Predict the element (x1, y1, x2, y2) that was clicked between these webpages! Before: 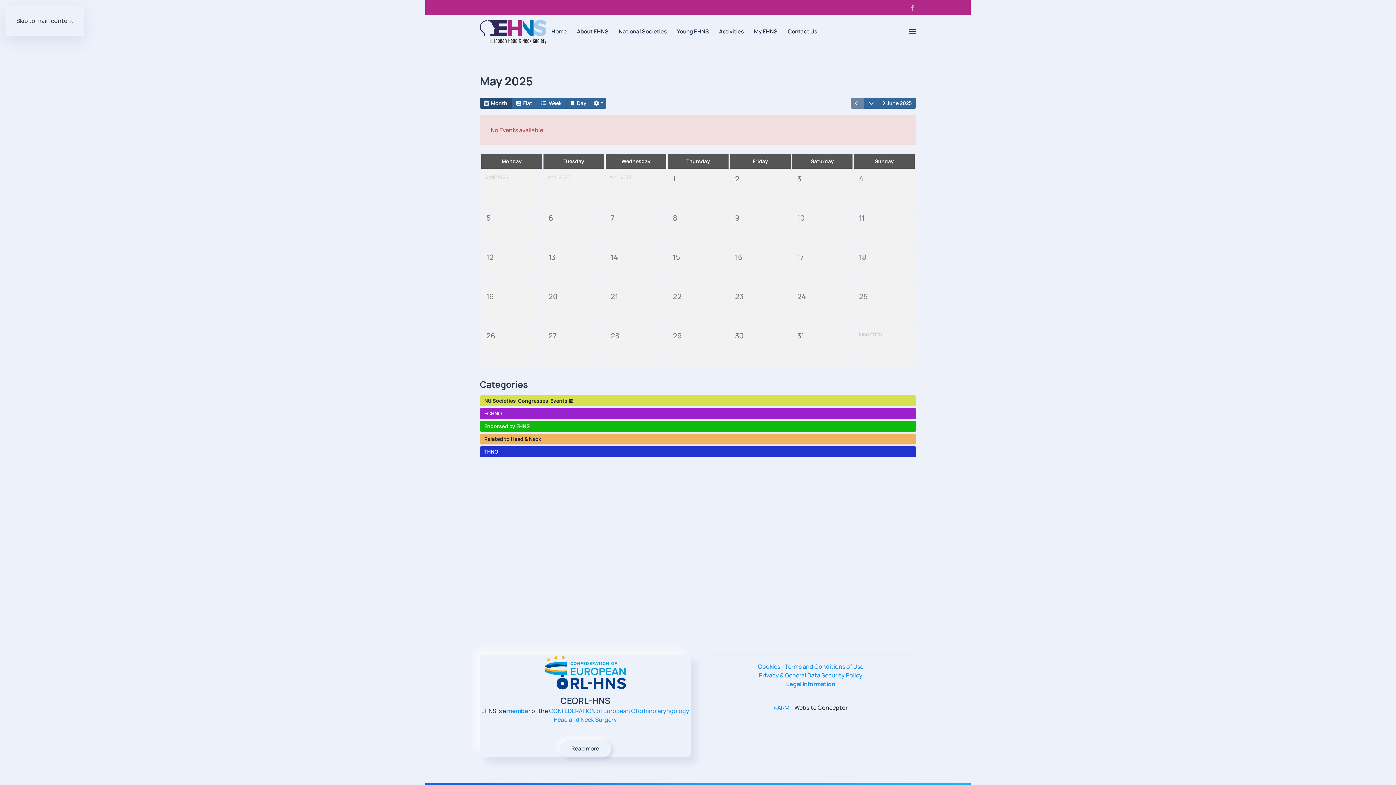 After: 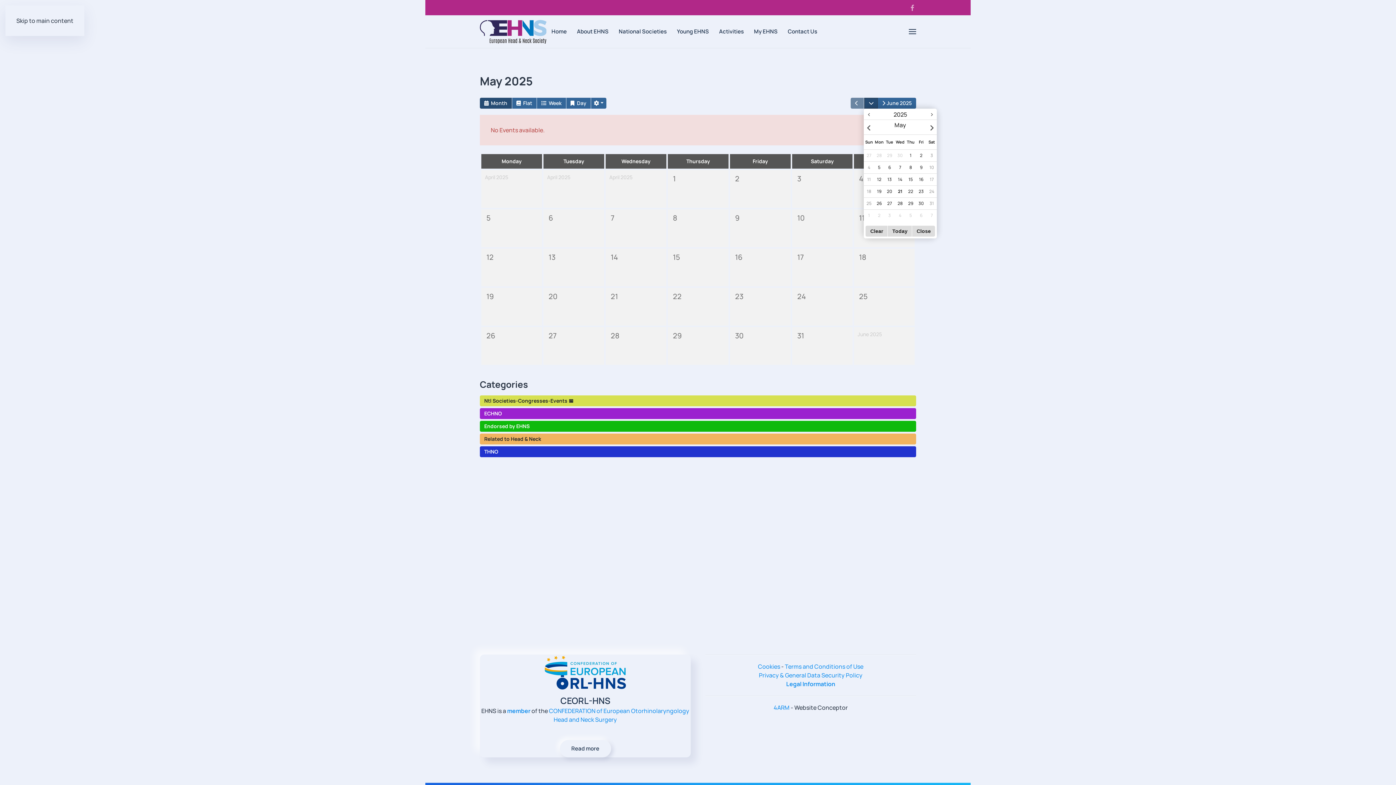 Action: bbox: (864, 97, 878, 108) label: Open the calendar